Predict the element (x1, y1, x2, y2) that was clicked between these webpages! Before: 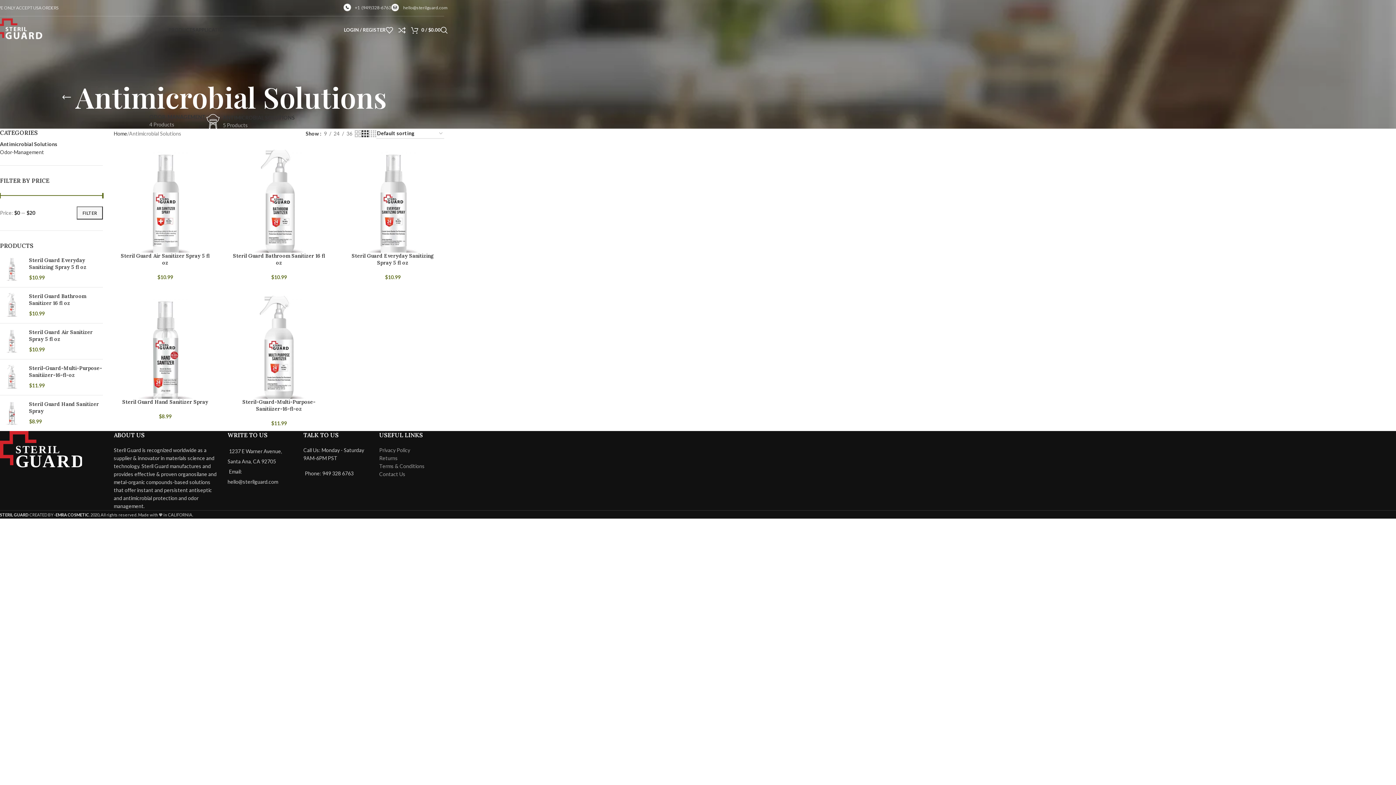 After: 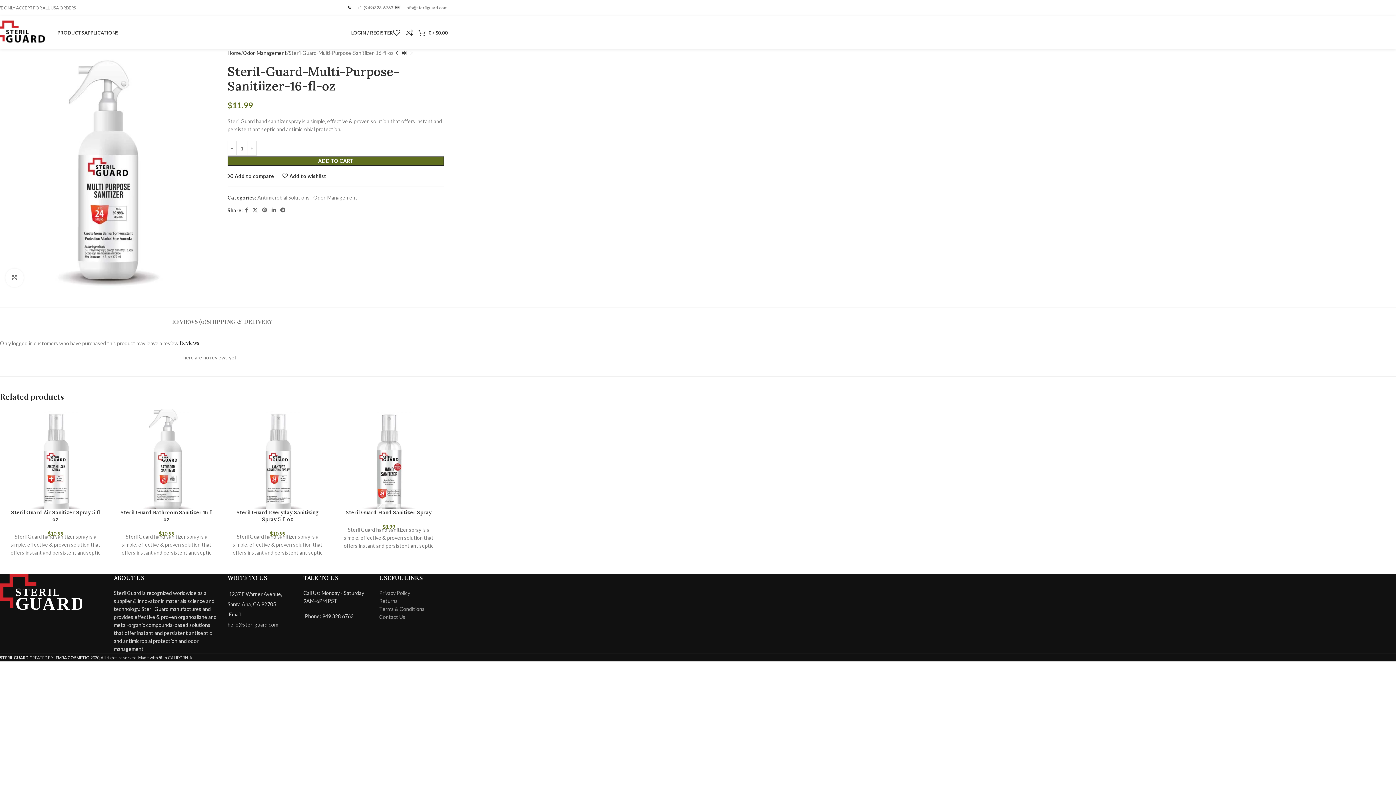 Action: bbox: (242, 398, 315, 412) label: Steril-Guard-Multi-Purpose-Sanitiizer-16-fl-oz